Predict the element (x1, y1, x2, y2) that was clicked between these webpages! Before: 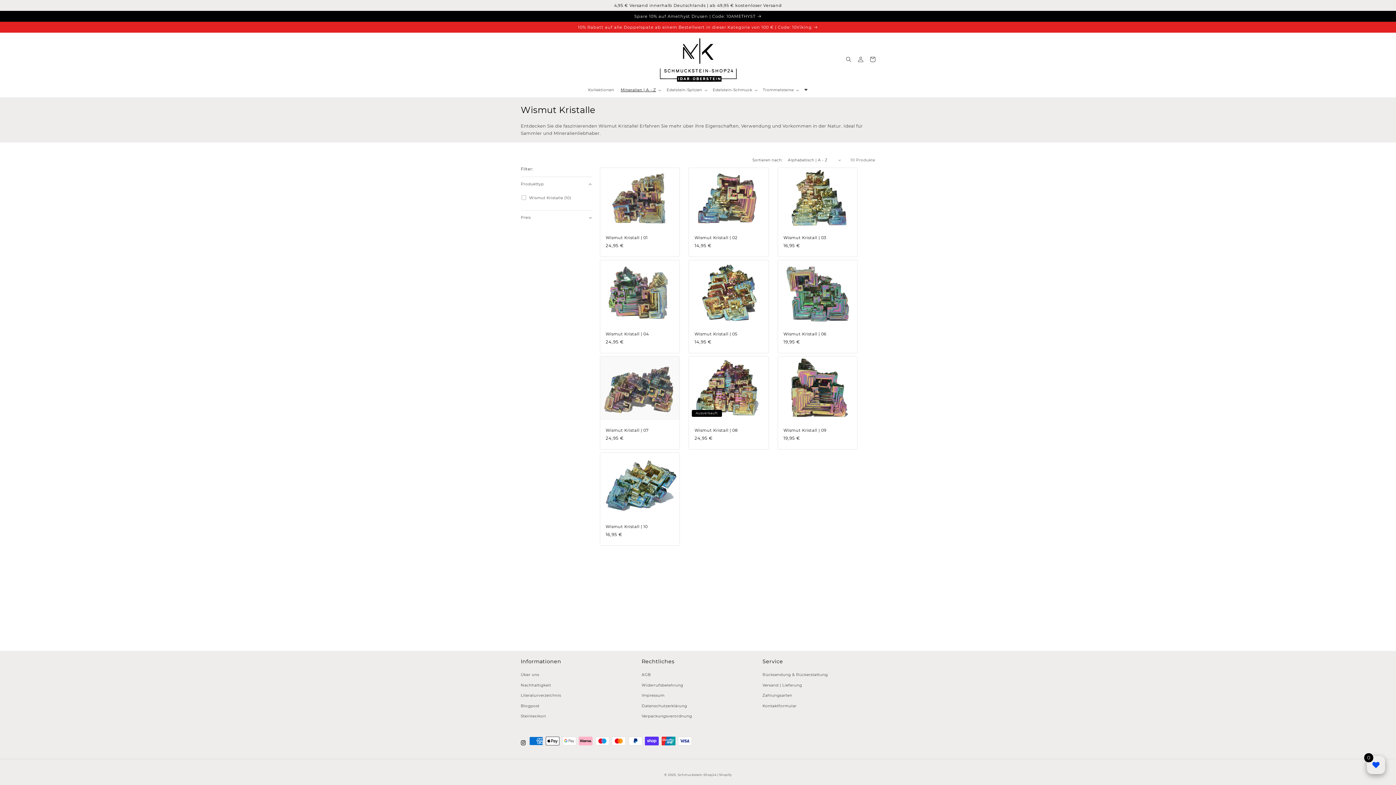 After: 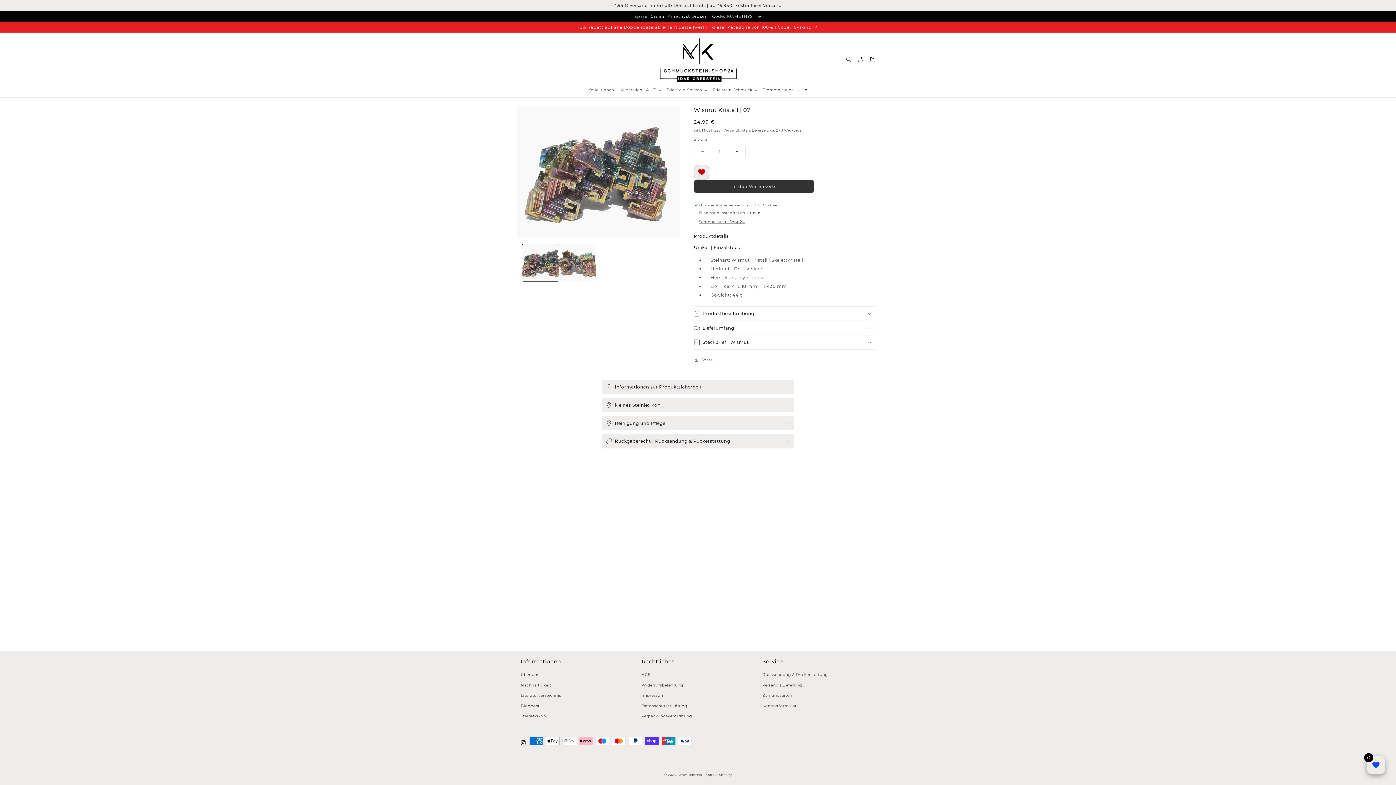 Action: bbox: (605, 427, 674, 433) label: Wismut Kristall | 07